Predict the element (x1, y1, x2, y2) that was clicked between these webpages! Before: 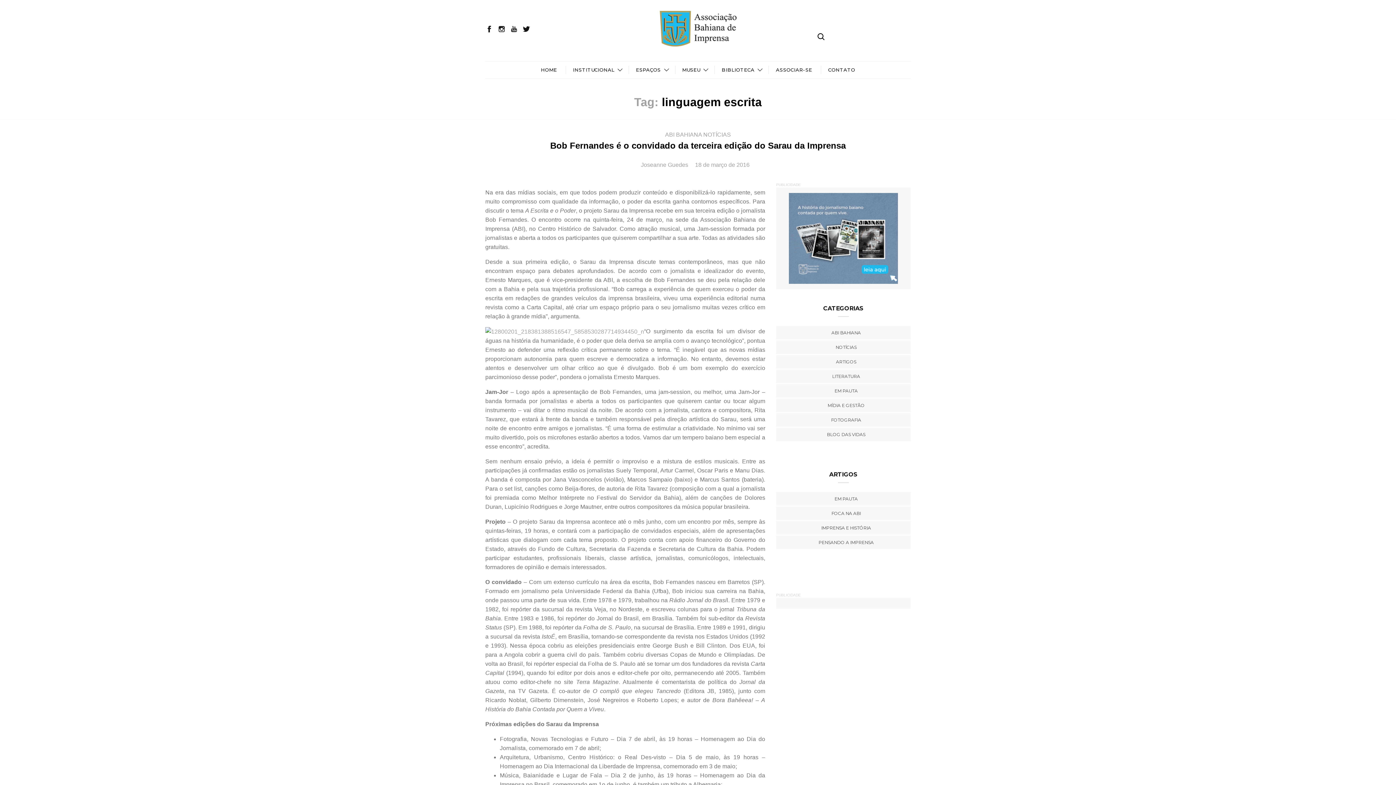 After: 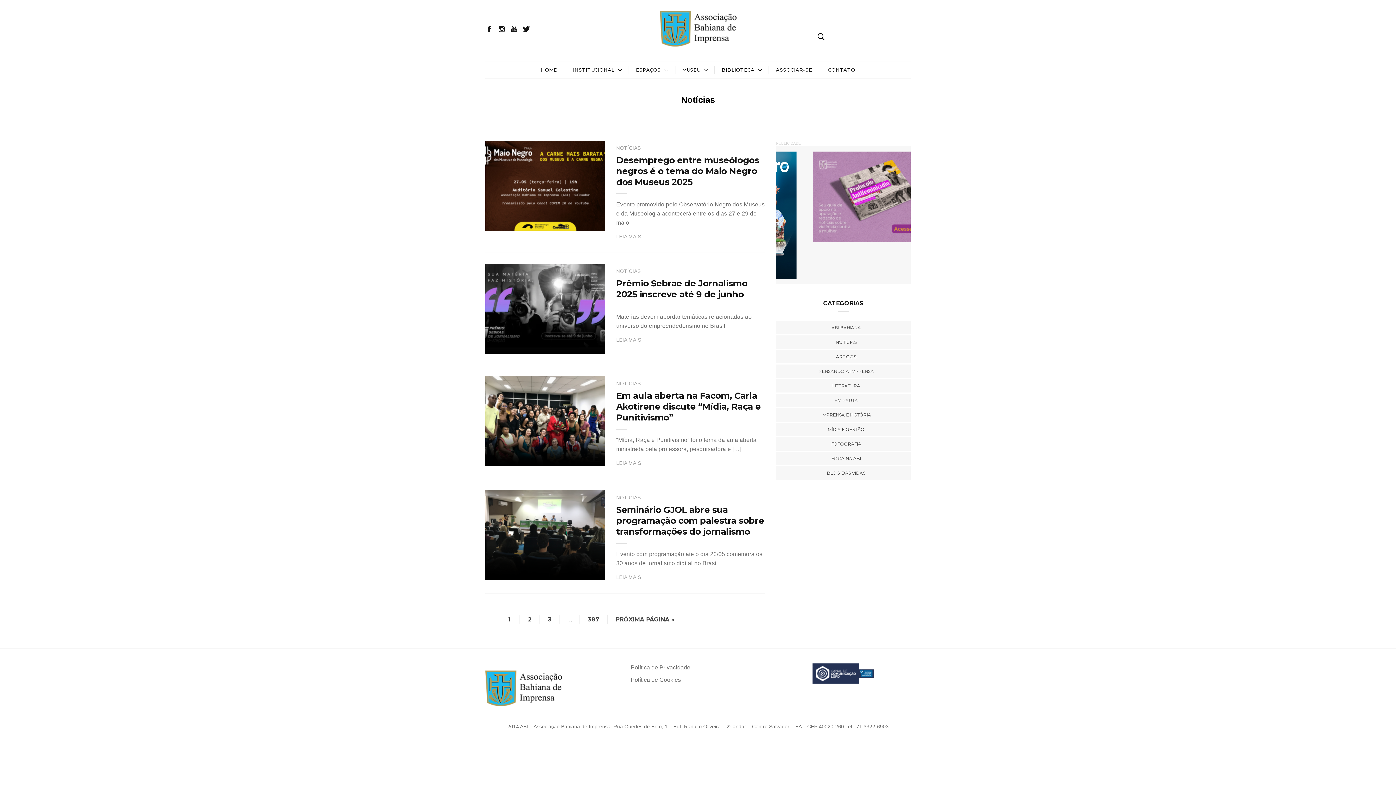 Action: bbox: (830, 340, 856, 354) label: NOTÍCIAS